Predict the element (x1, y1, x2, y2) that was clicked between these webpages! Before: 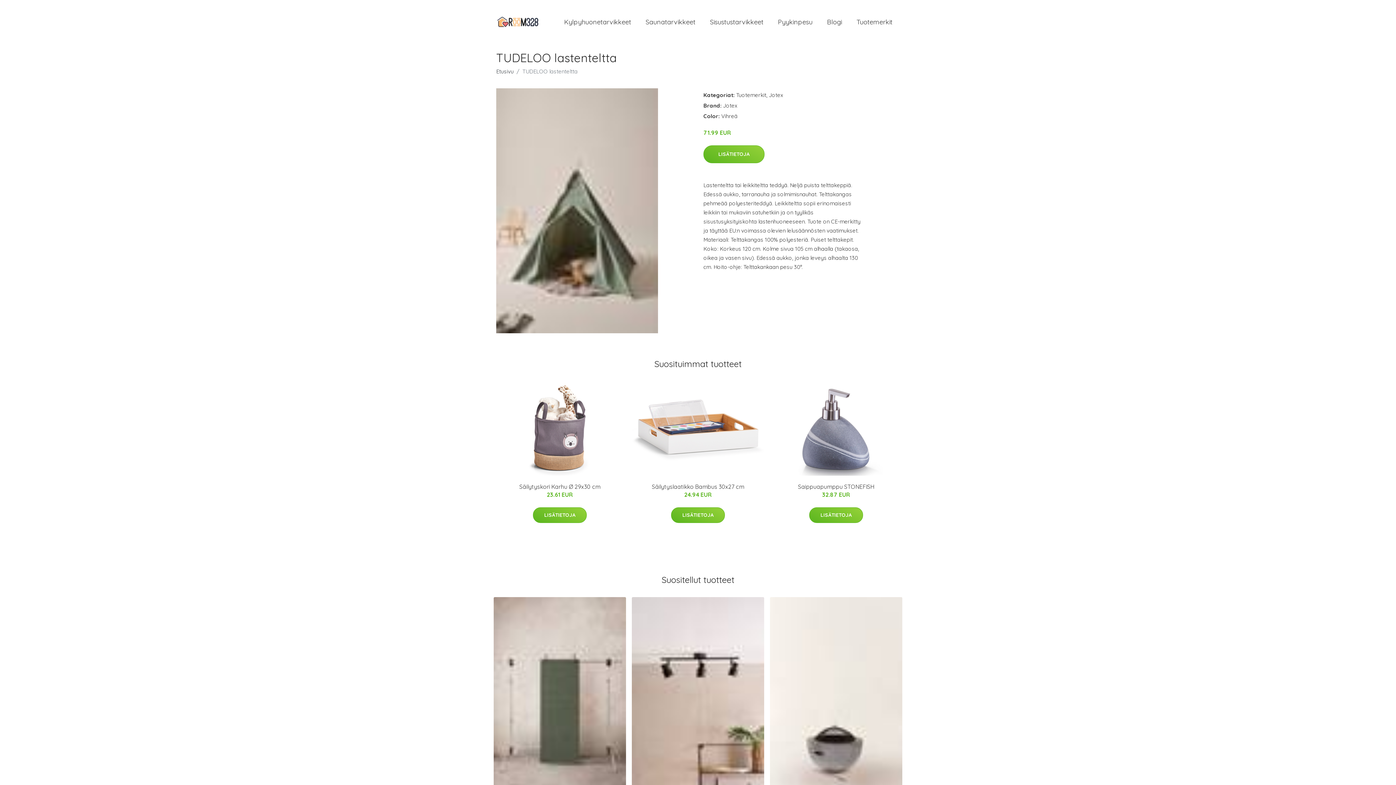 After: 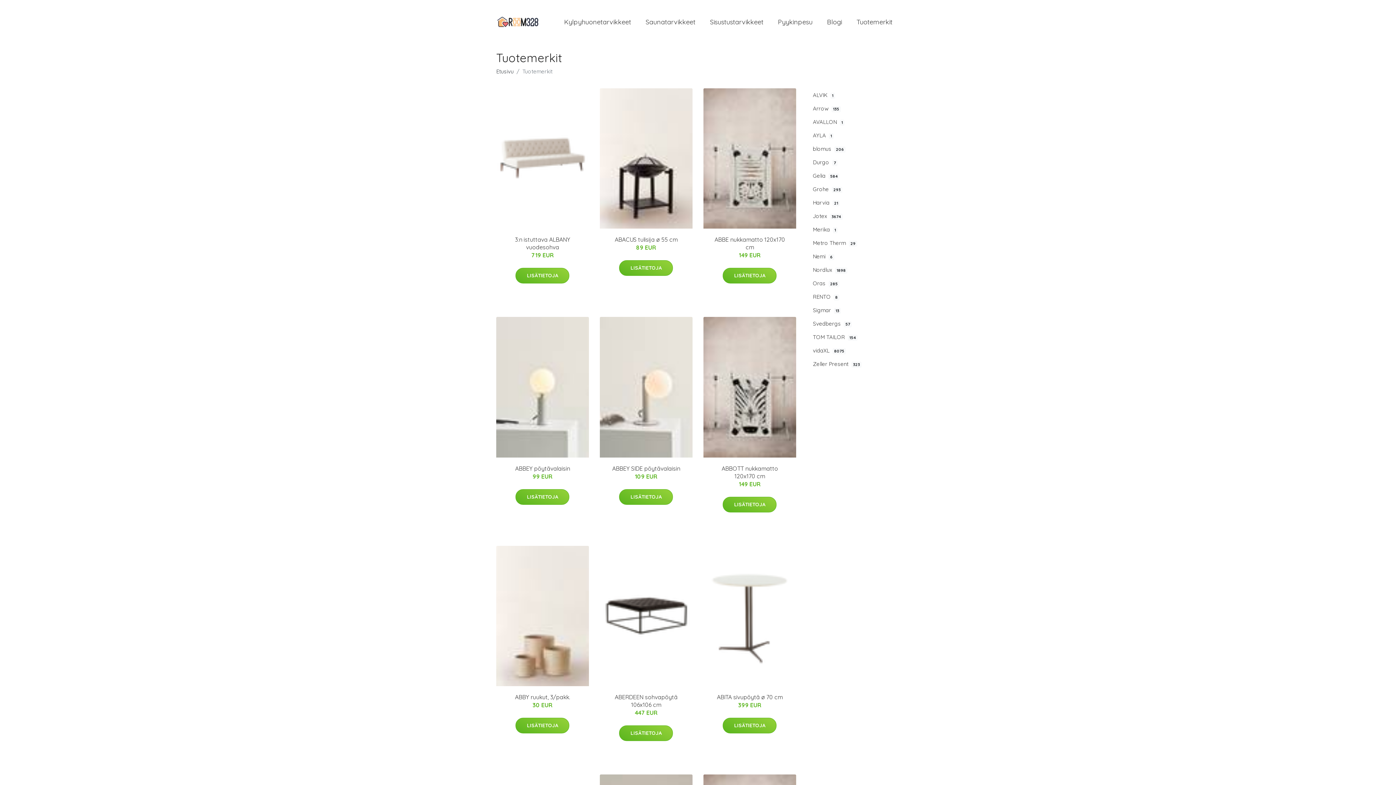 Action: label: Tuotemerkit bbox: (736, 91, 766, 98)